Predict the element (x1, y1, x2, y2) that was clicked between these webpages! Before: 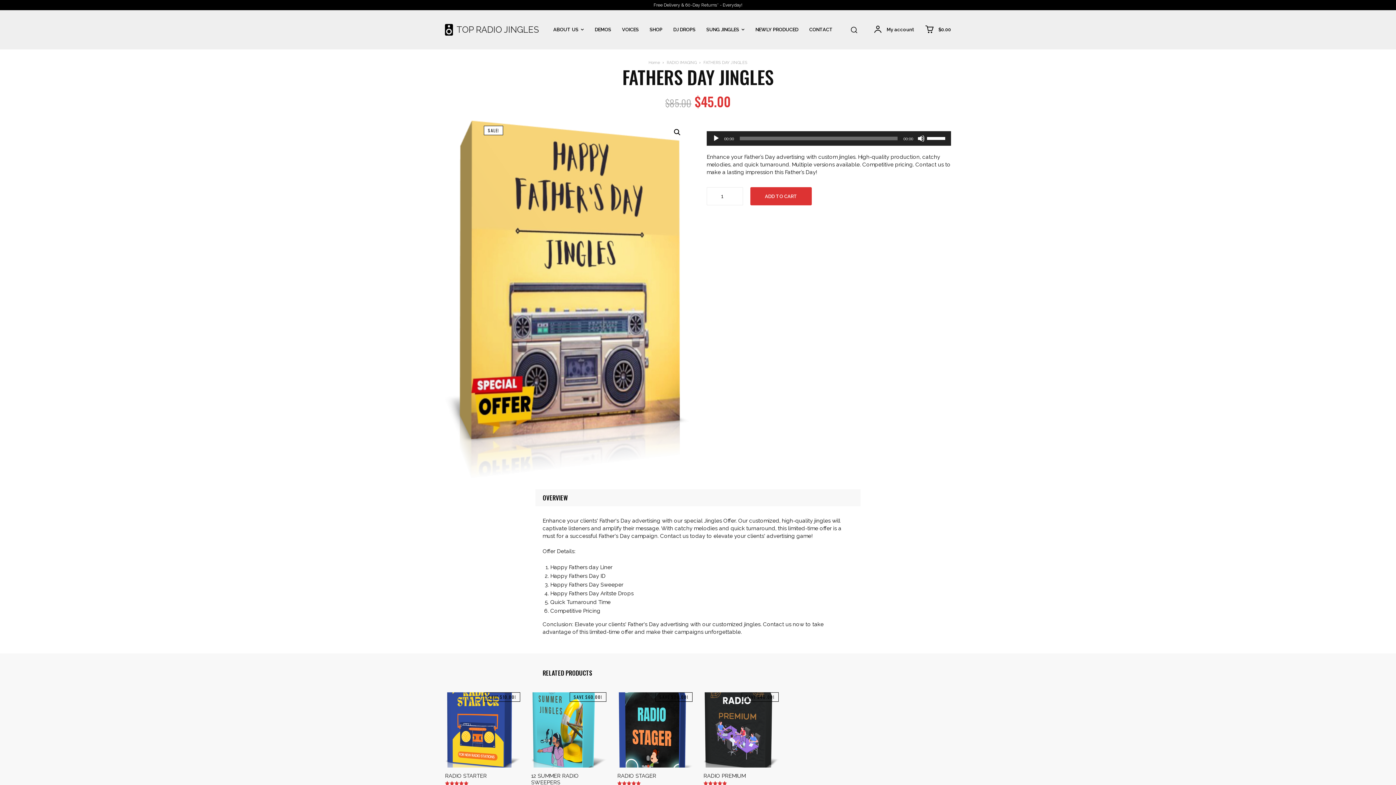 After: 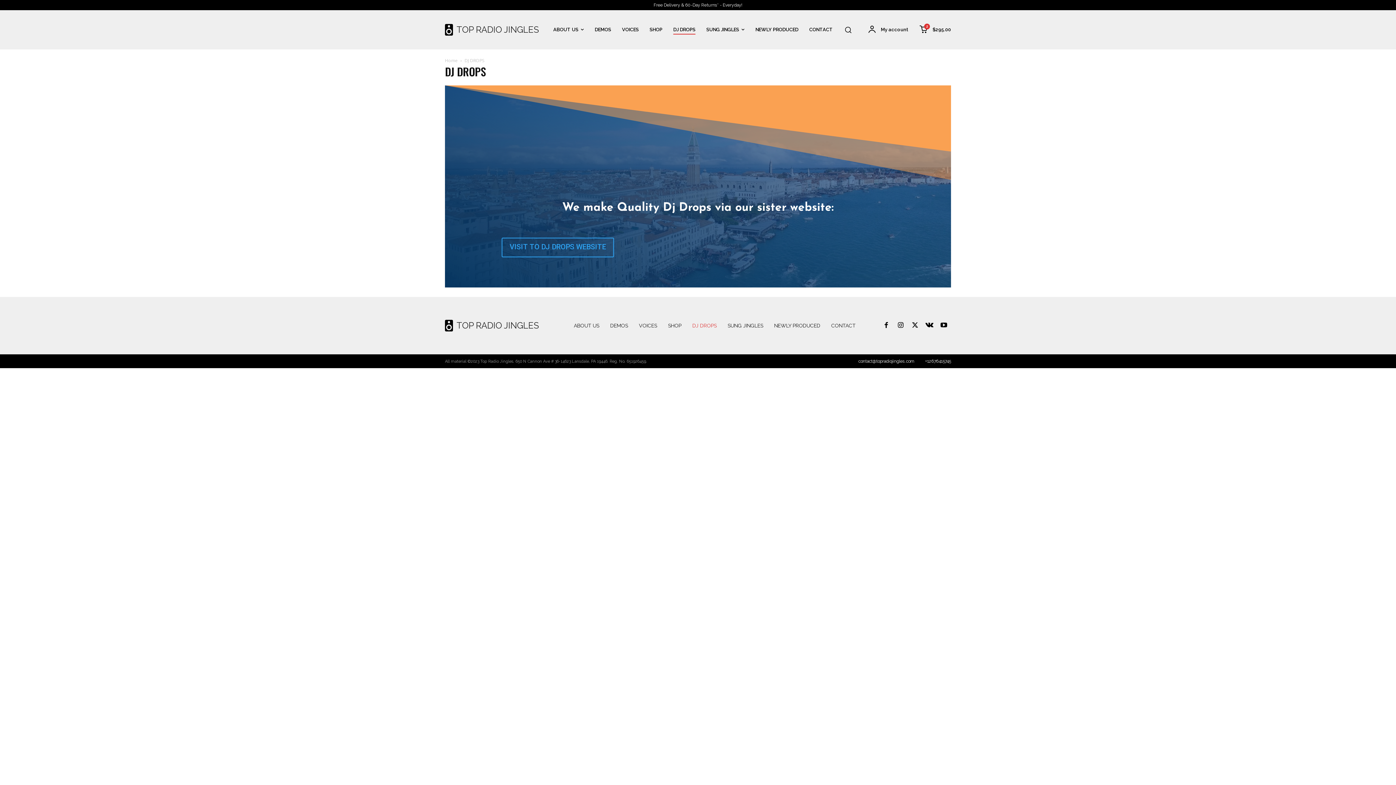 Action: bbox: (673, 21, 695, 38) label: DJ DROPS